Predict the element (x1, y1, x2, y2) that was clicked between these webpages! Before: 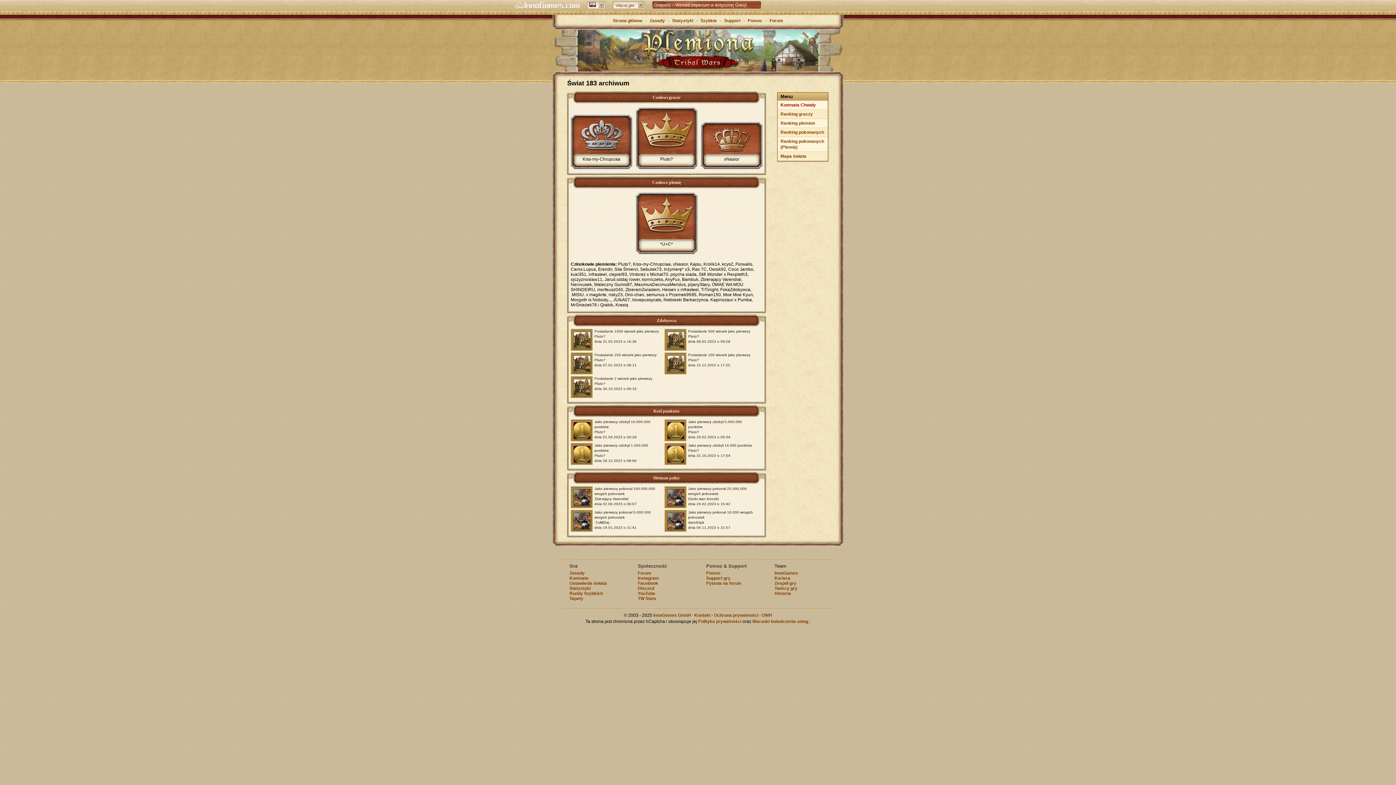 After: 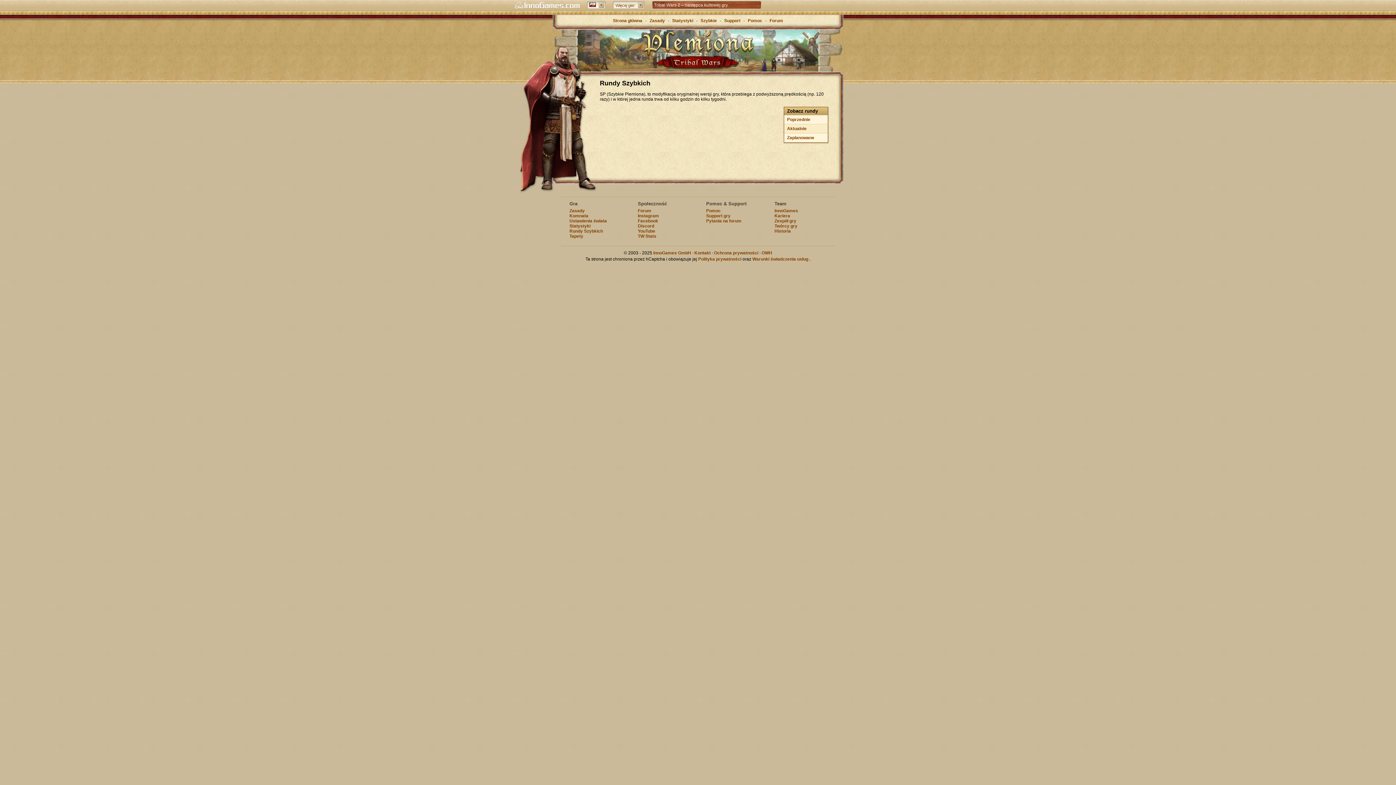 Action: label: Szybkie bbox: (700, 18, 717, 23)